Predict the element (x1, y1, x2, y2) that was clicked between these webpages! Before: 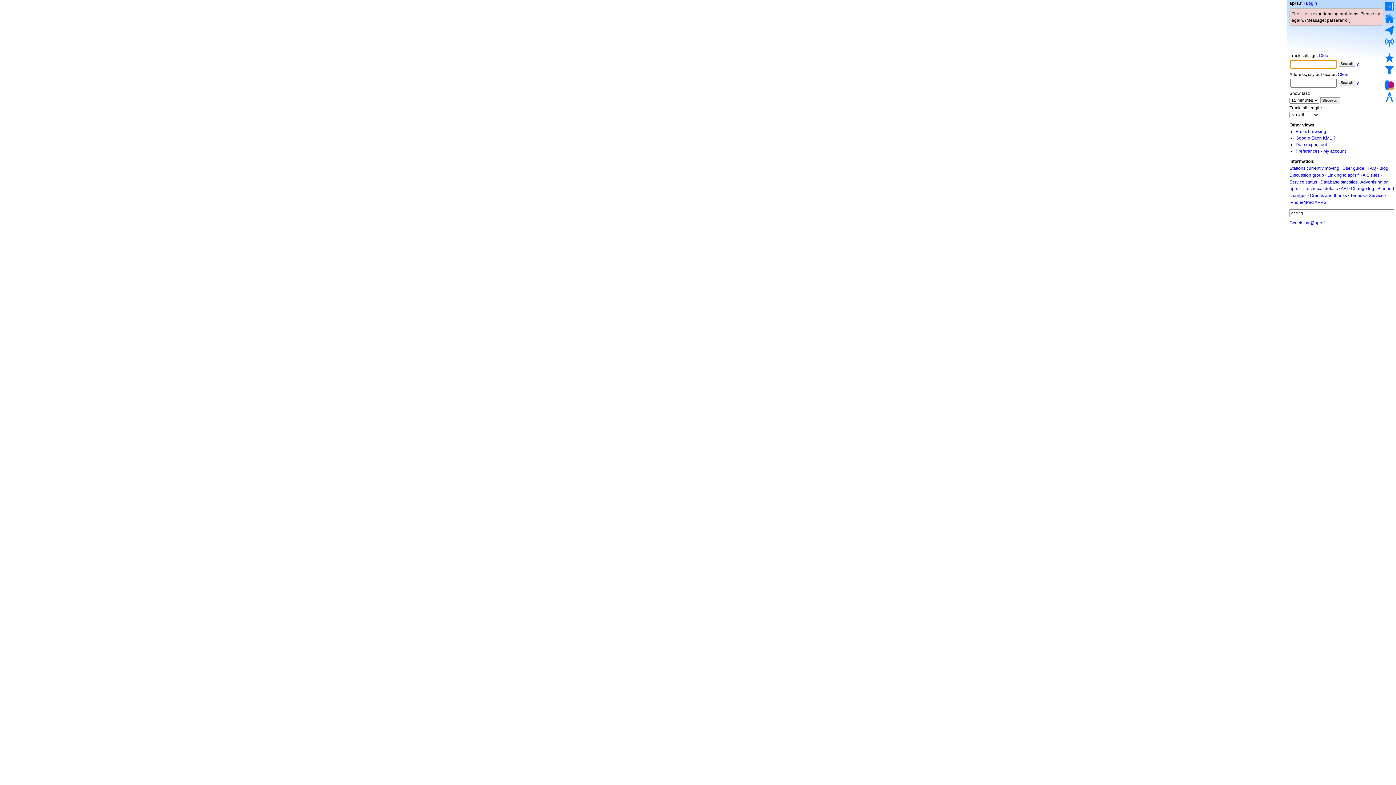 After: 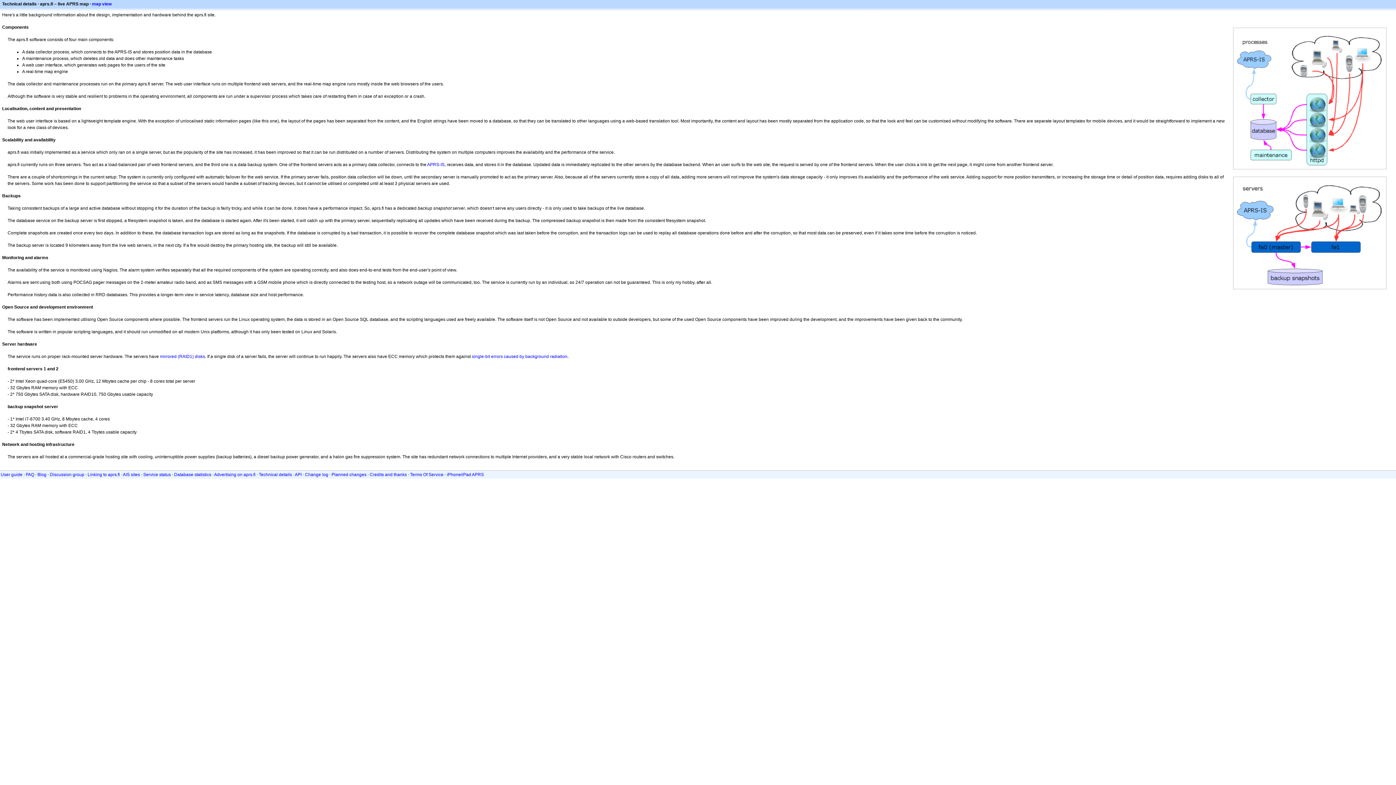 Action: label: Technical details bbox: (1305, 186, 1338, 191)